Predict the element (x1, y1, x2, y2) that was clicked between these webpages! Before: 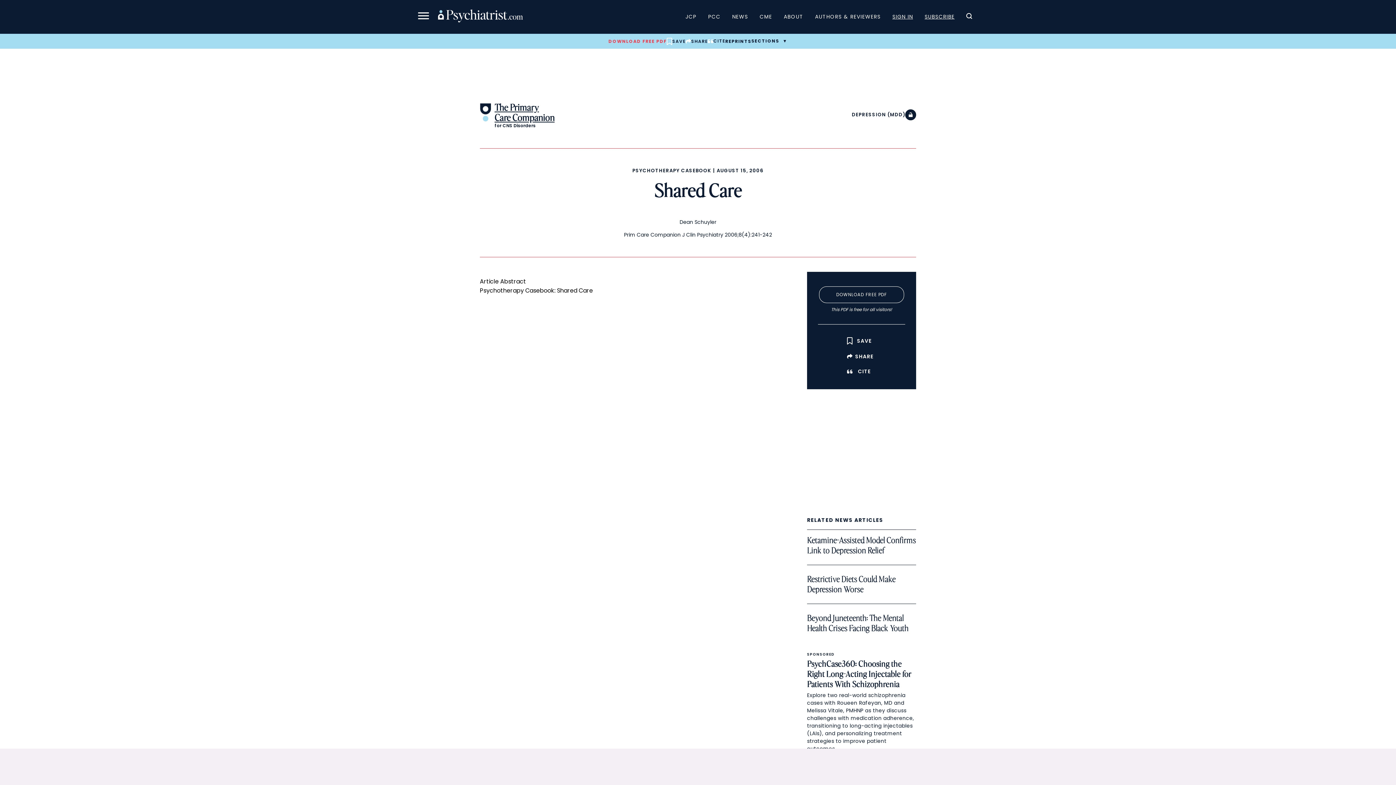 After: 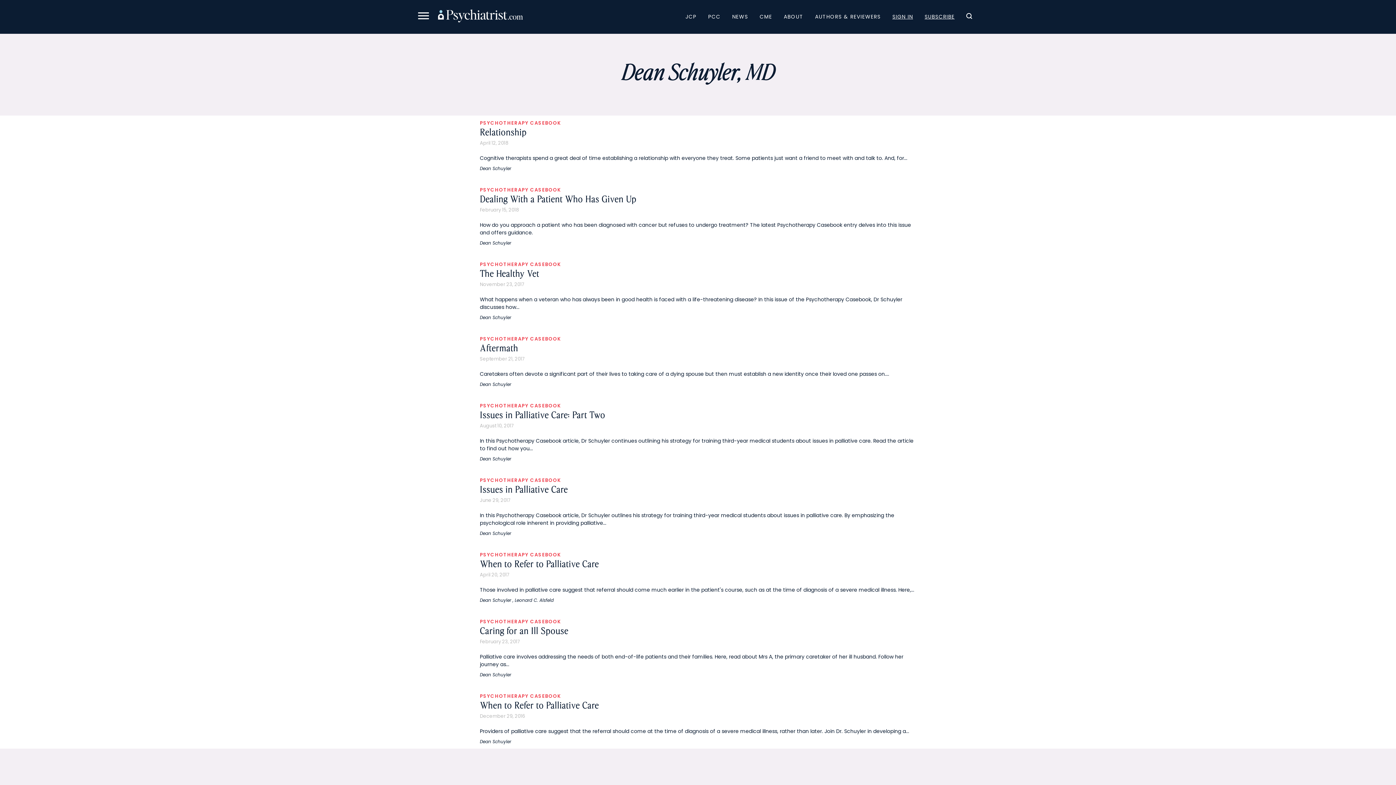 Action: bbox: (679, 218, 716, 225) label: Dean Schuyler